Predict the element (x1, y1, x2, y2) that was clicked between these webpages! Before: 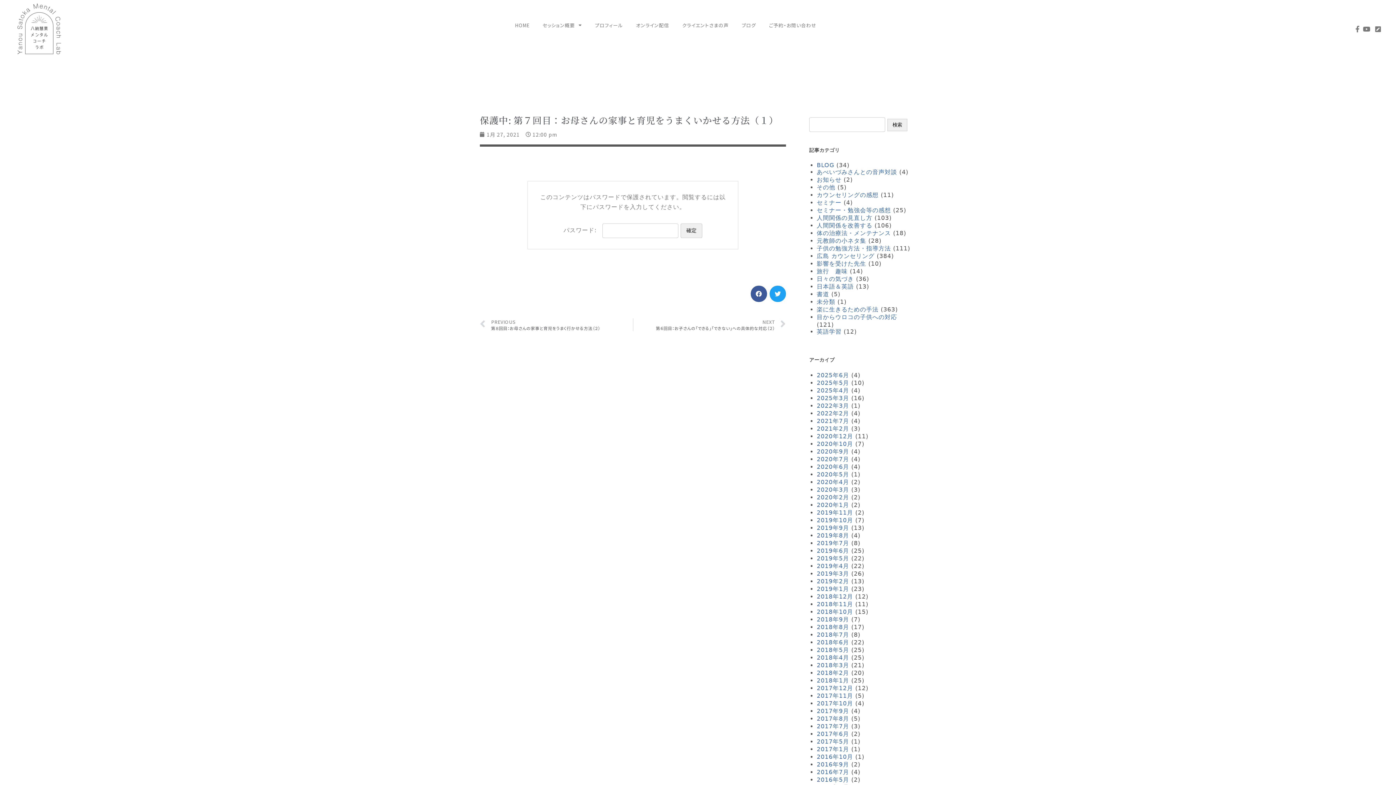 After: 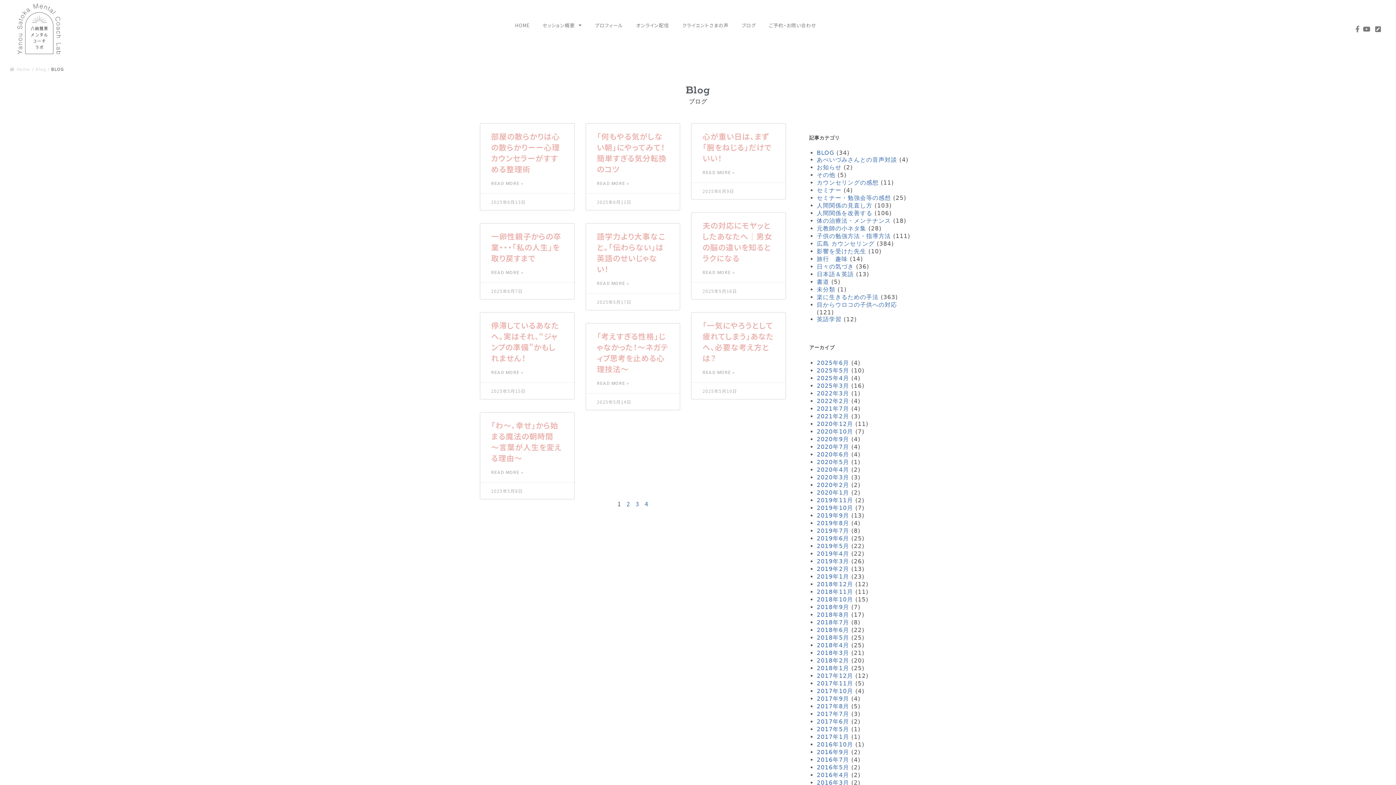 Action: label: BLOG bbox: (817, 161, 834, 168)